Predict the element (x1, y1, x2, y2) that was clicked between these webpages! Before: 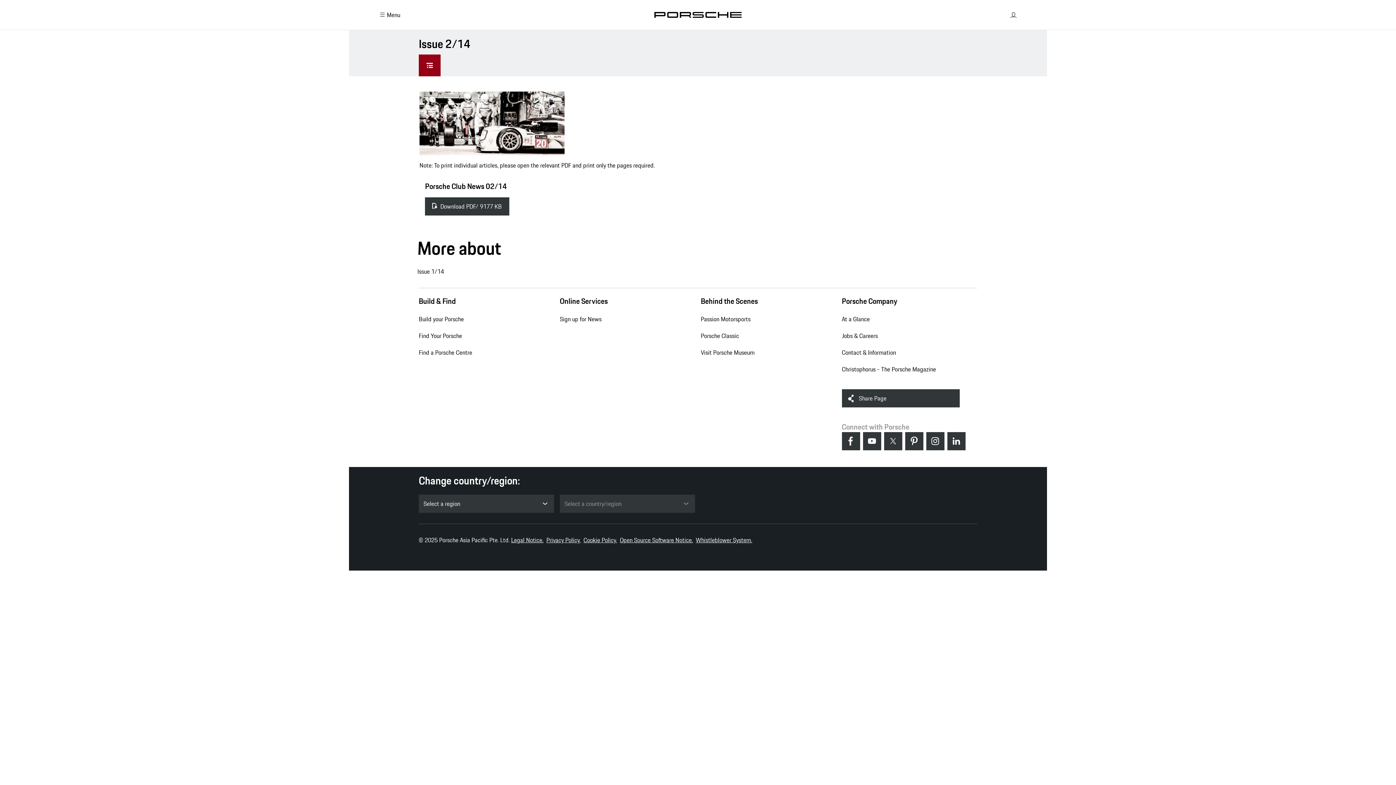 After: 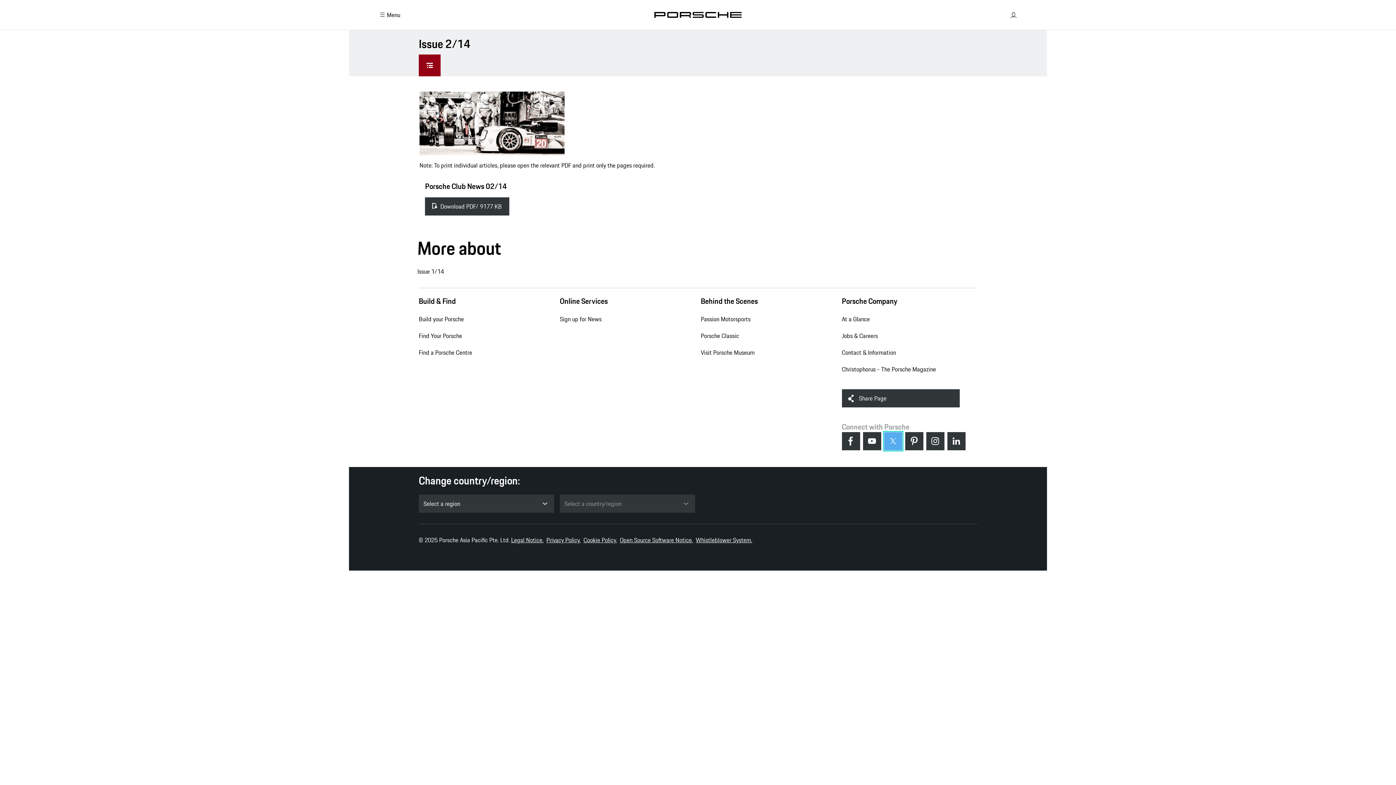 Action: bbox: (884, 432, 902, 450)